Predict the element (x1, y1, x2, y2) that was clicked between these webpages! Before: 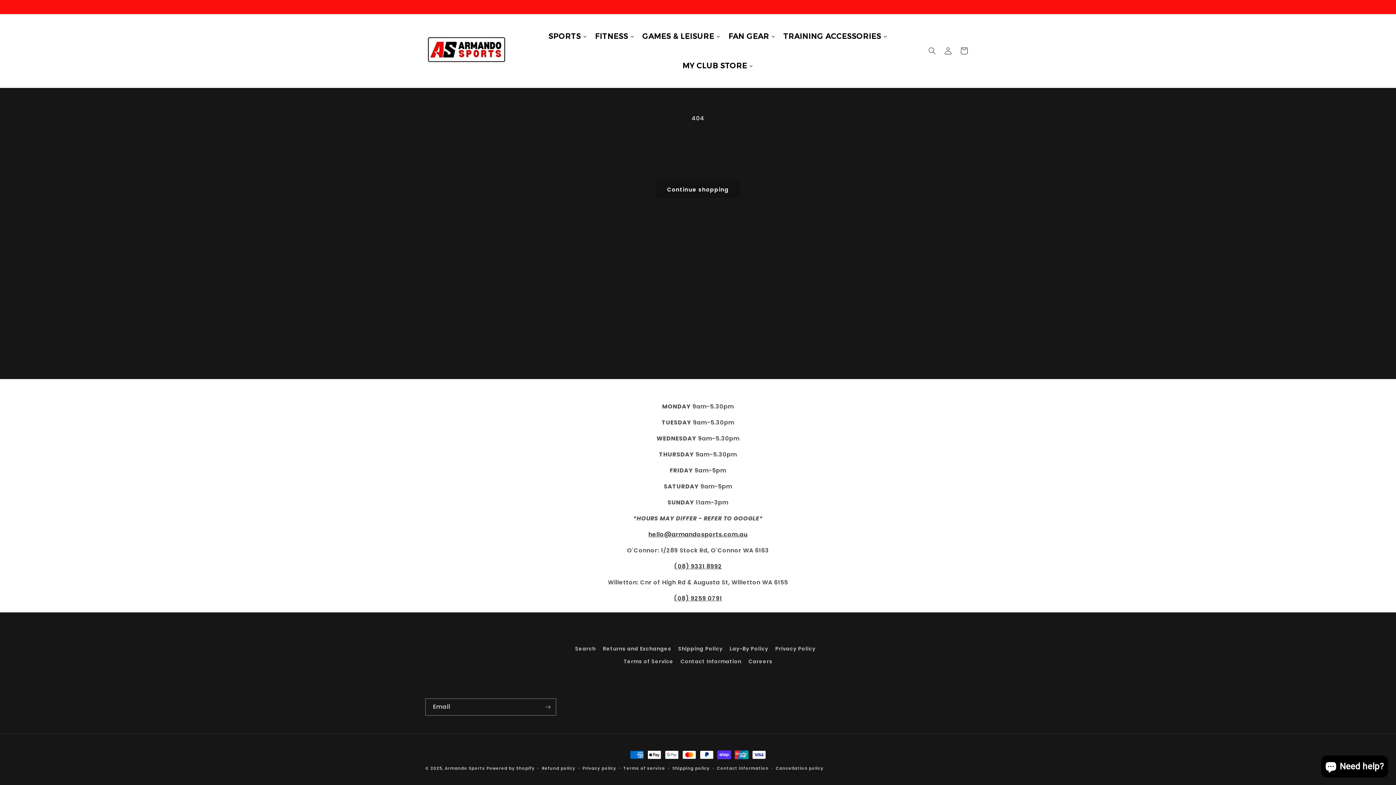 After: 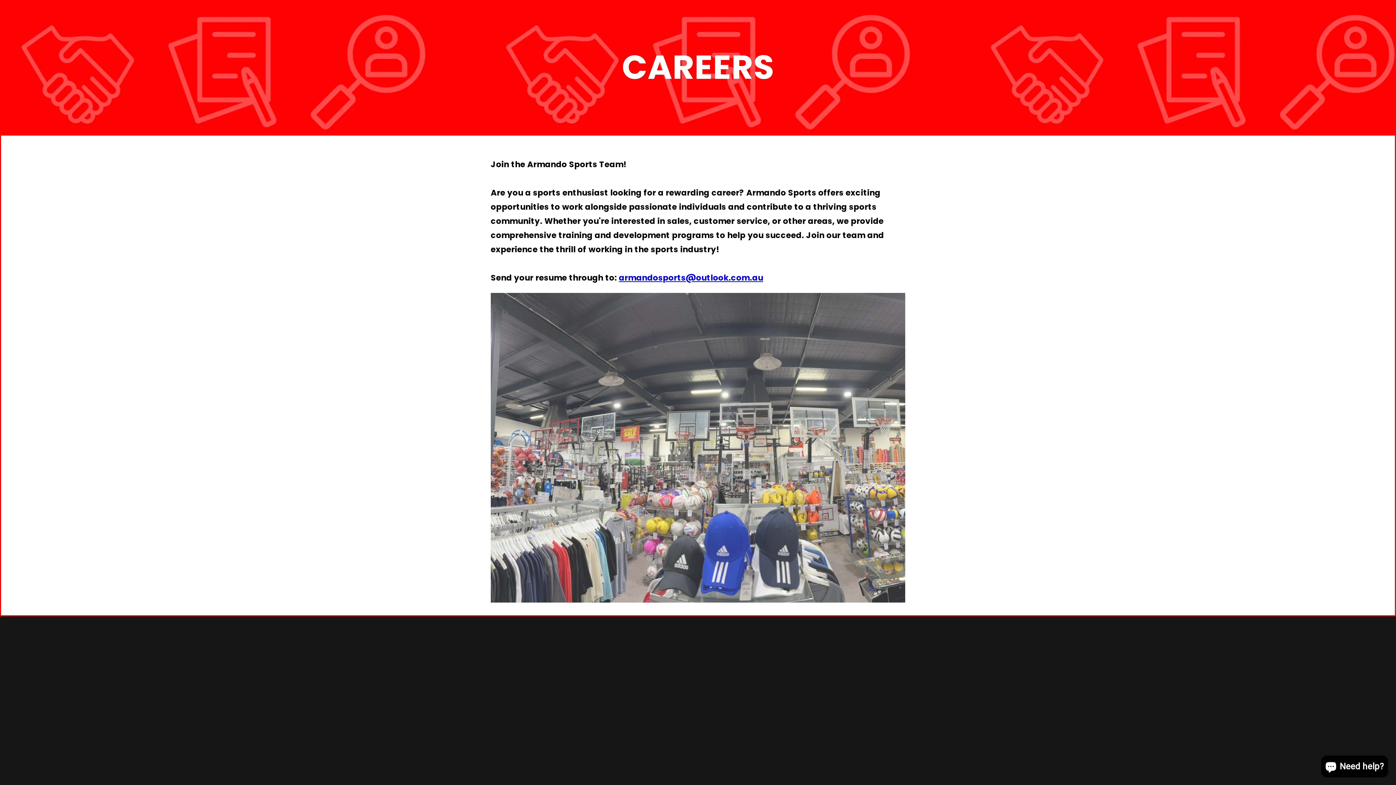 Action: label: Careers bbox: (748, 655, 772, 668)